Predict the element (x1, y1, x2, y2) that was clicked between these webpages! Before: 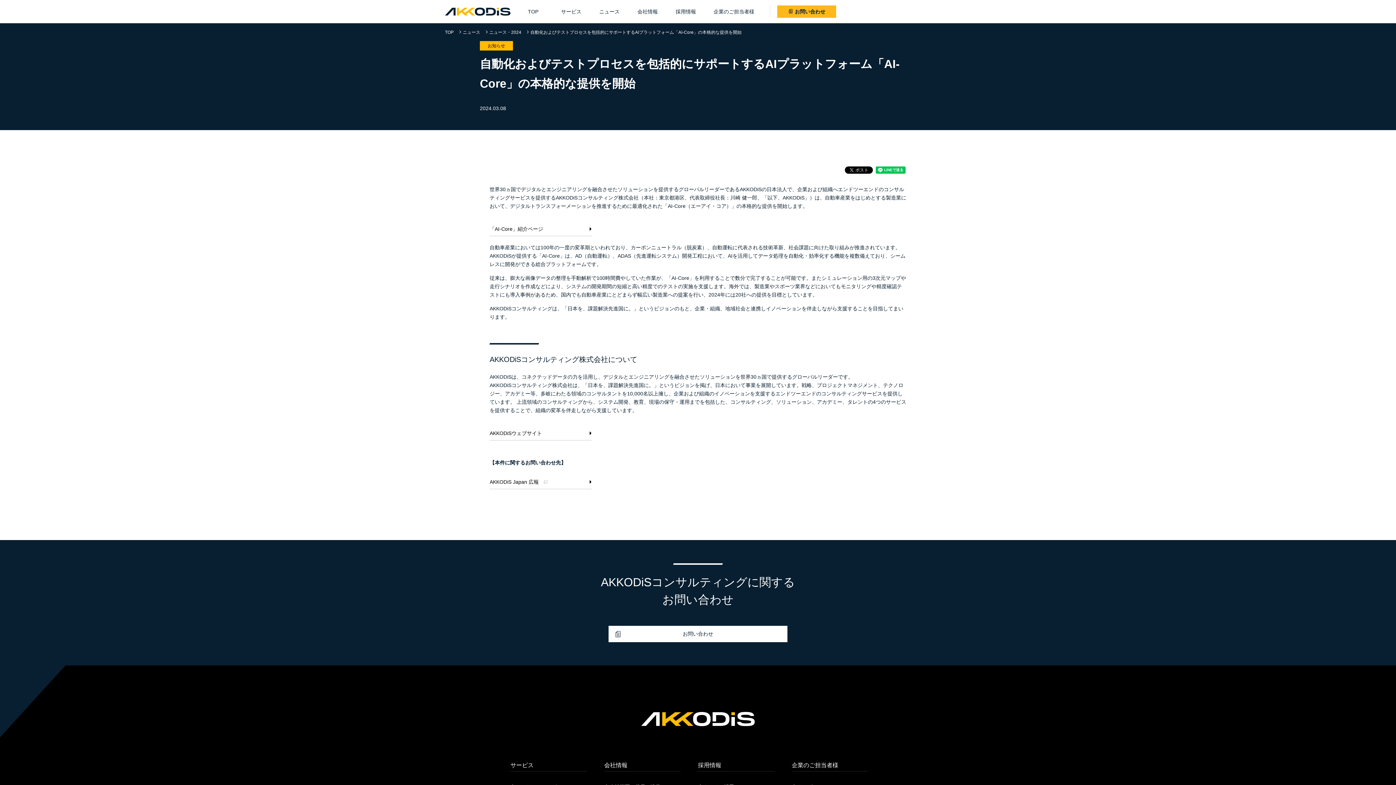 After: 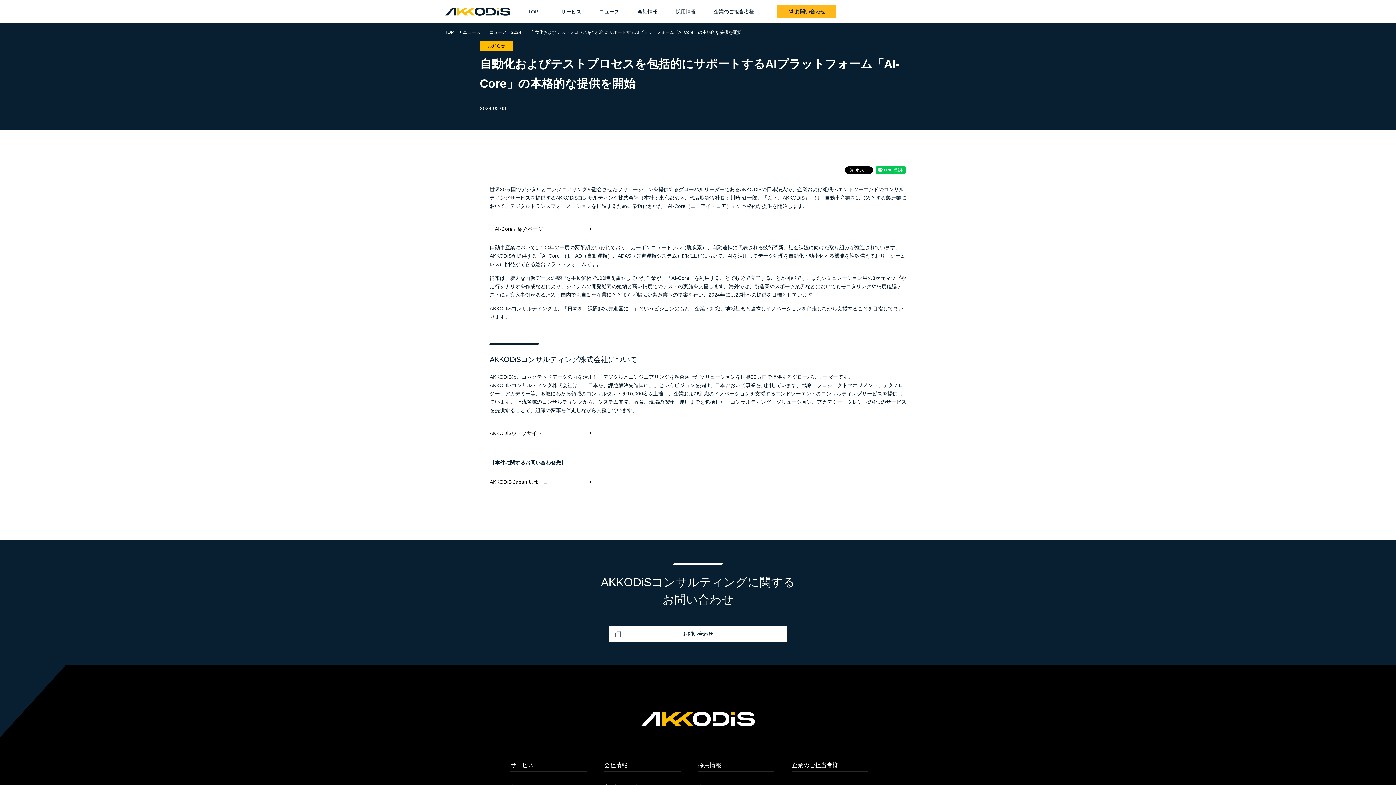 Action: bbox: (489, 478, 591, 489) label: AKKODiS Japan 広報 